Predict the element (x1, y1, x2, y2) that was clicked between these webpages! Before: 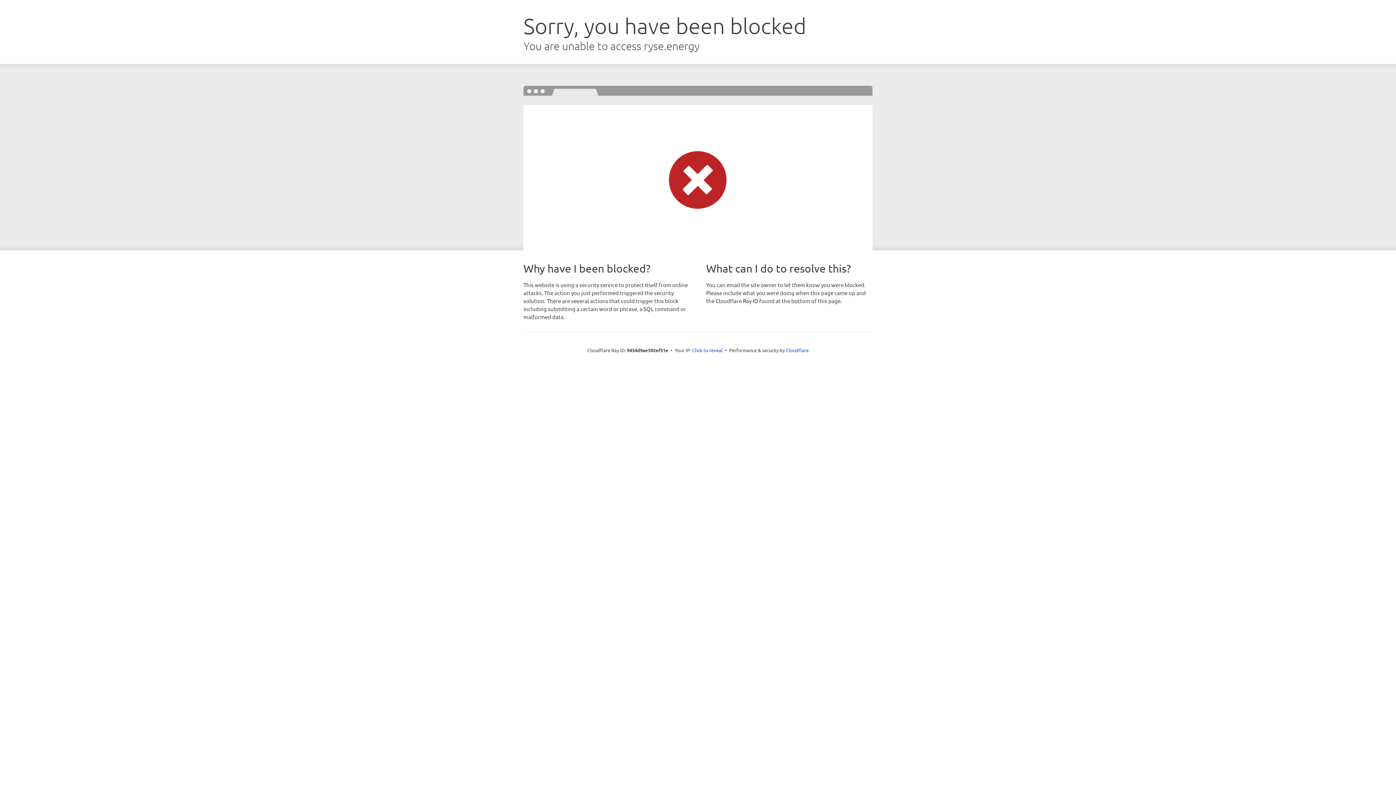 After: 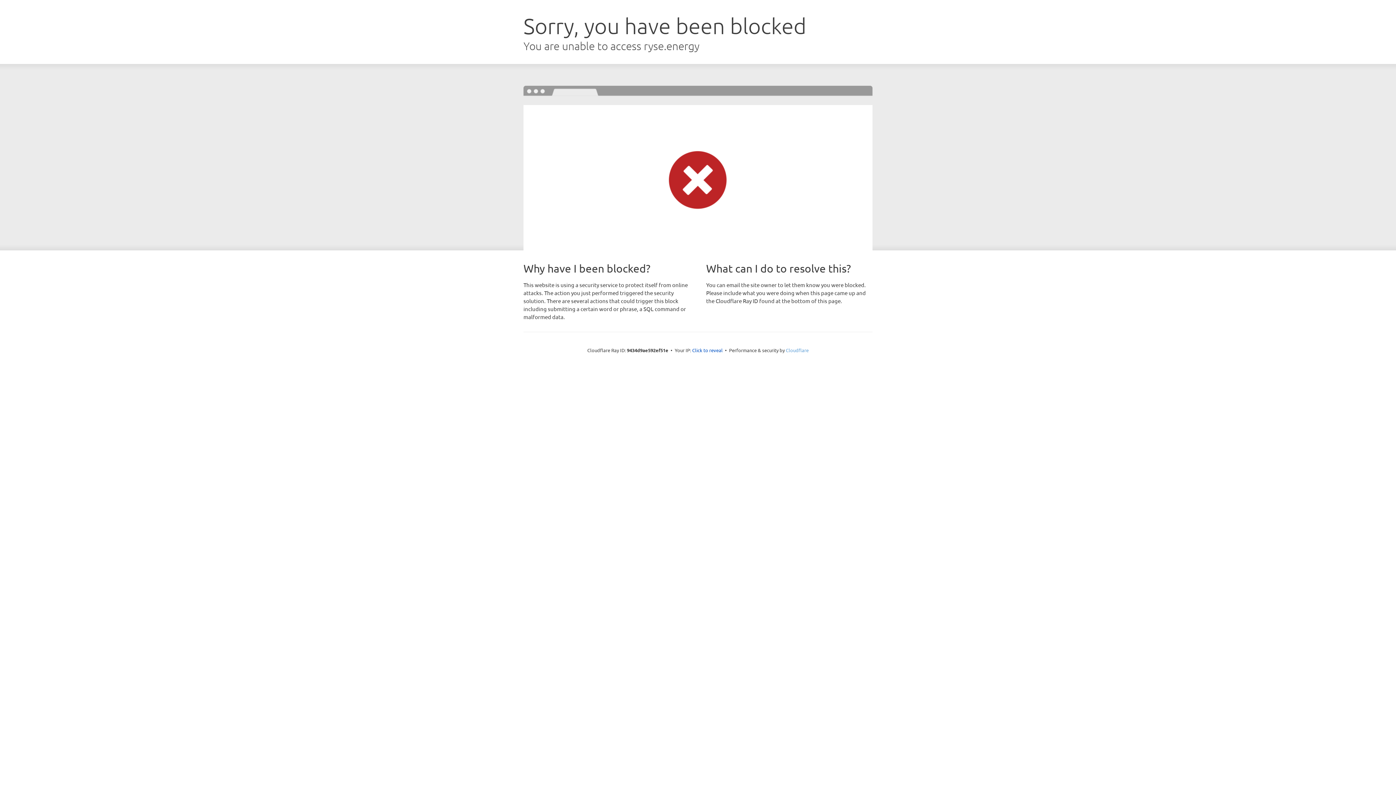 Action: label: Cloudflare bbox: (786, 347, 808, 353)